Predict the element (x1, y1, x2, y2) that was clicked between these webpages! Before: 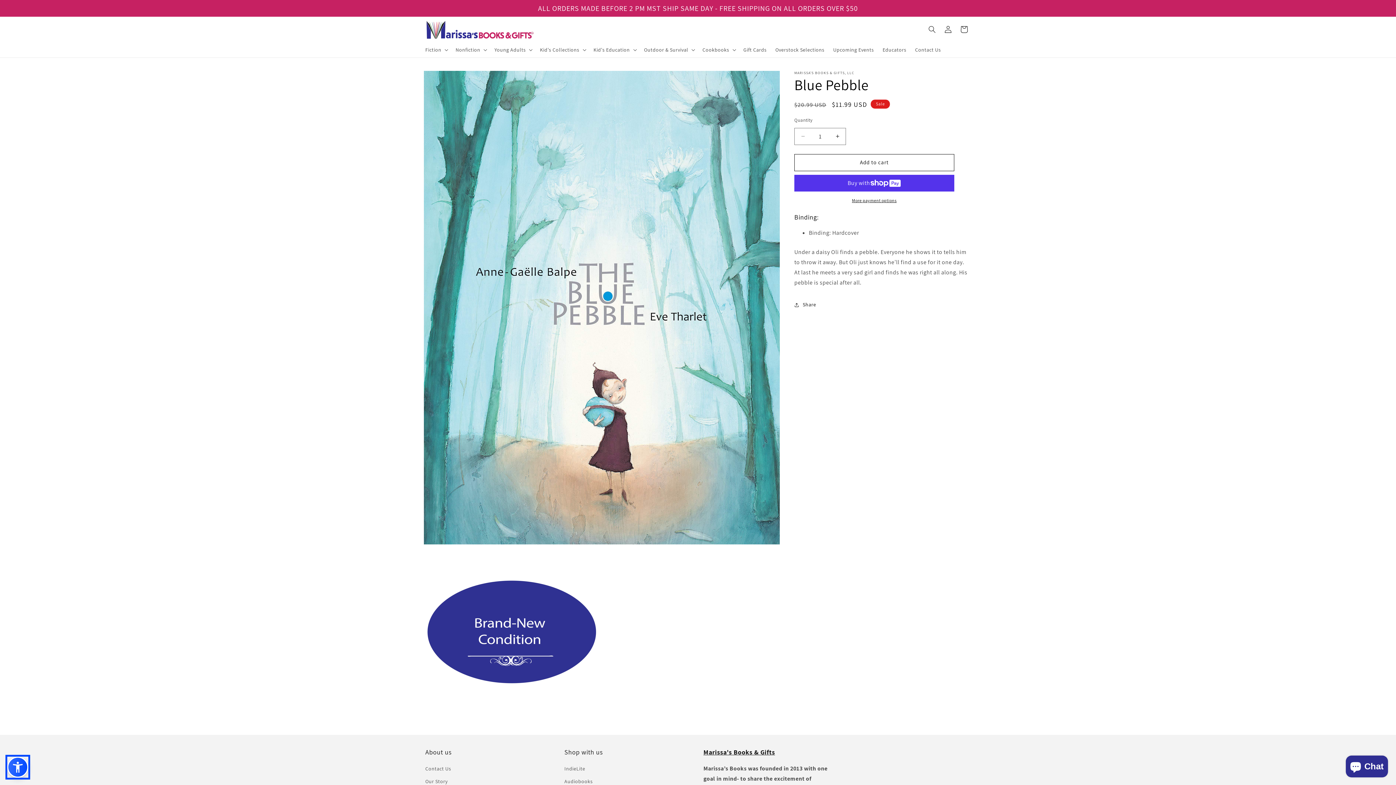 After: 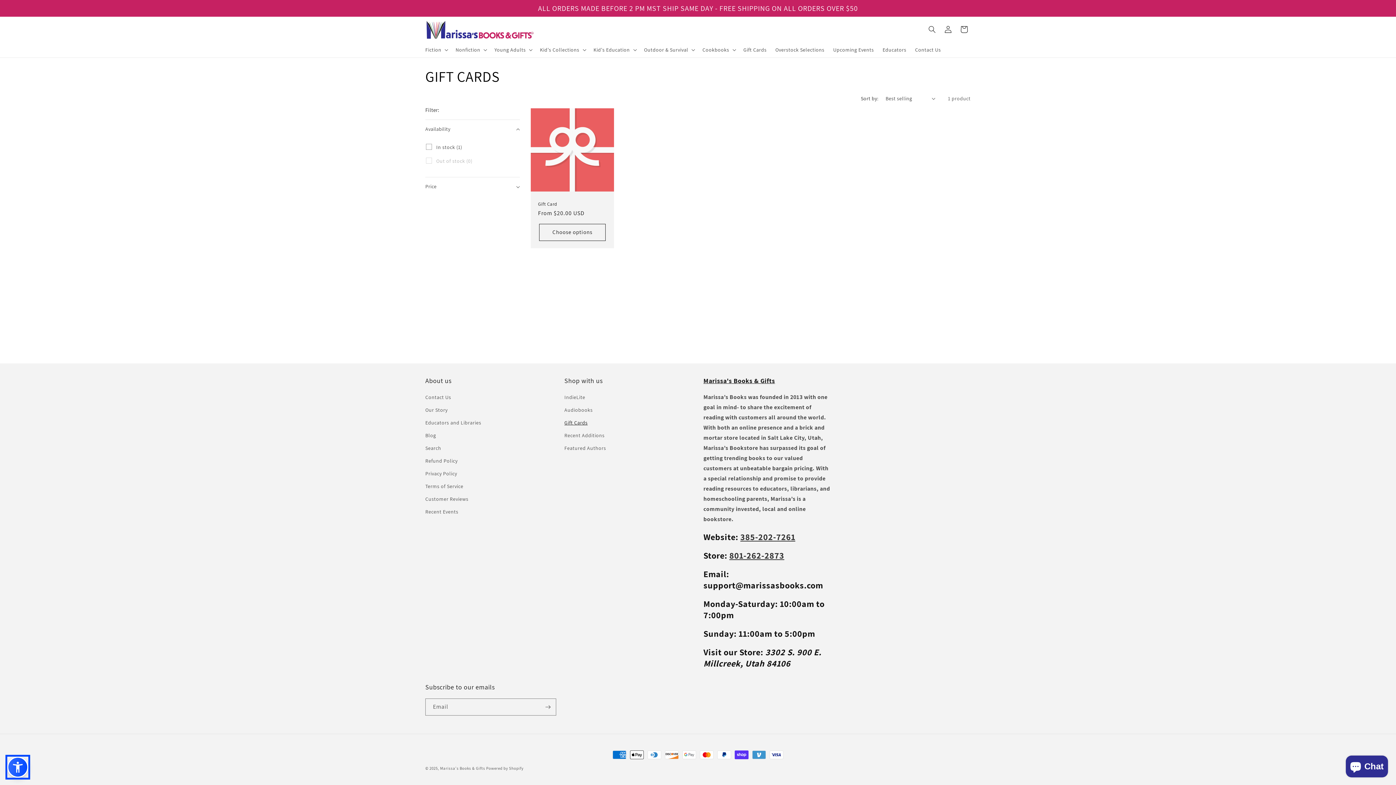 Action: label: Gift Cards bbox: (739, 42, 771, 57)